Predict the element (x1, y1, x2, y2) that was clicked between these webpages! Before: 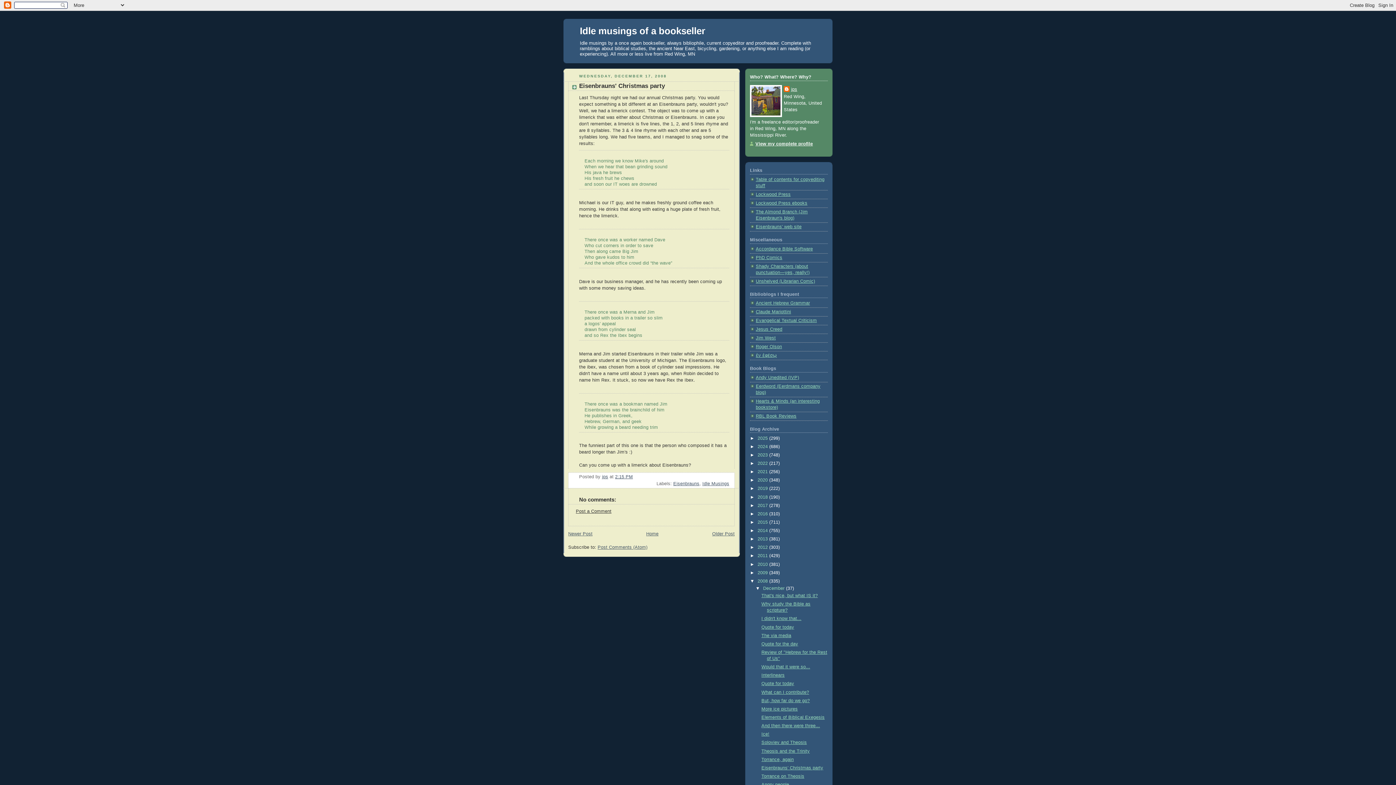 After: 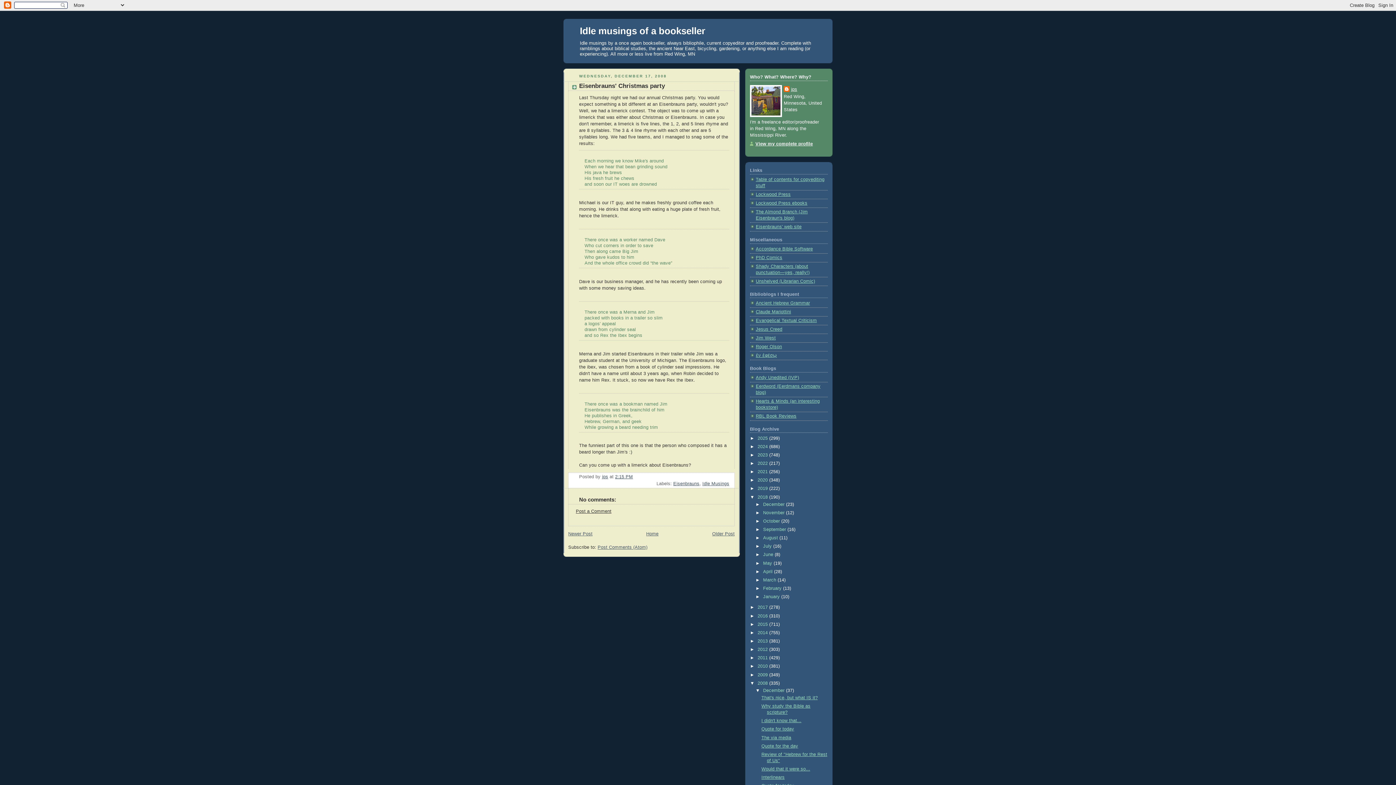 Action: bbox: (750, 494, 757, 499) label: ►  